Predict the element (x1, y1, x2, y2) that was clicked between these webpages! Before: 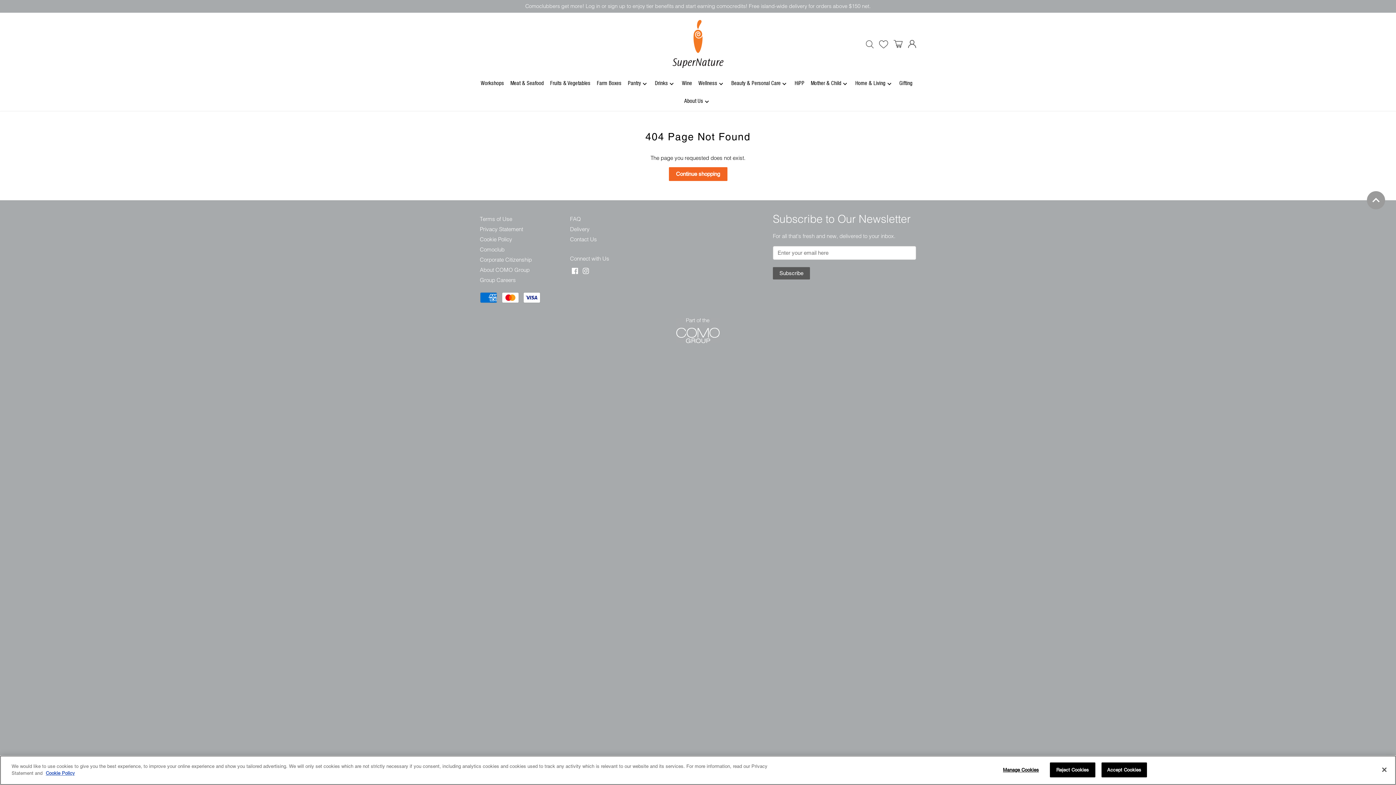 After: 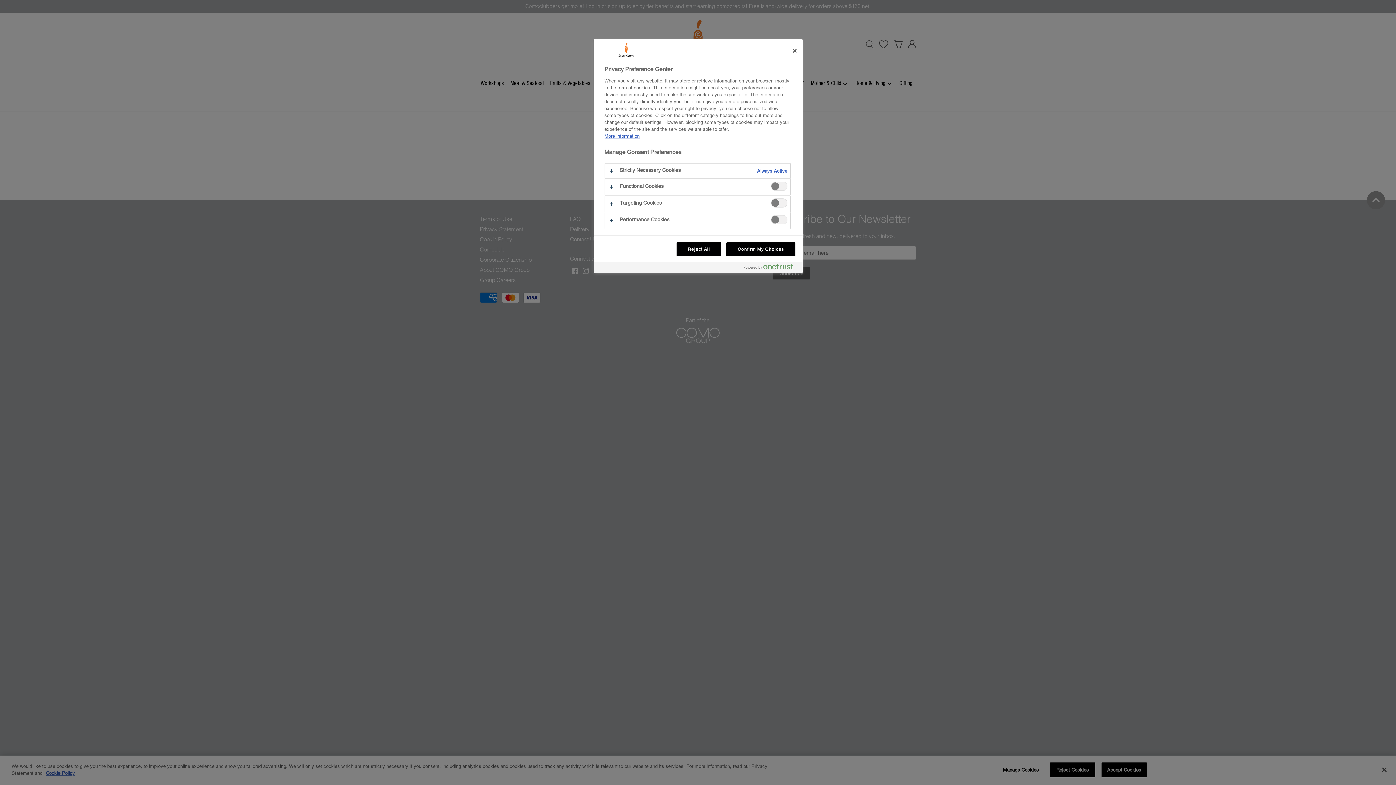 Action: bbox: (998, 763, 1043, 777) label: Manage Cookies